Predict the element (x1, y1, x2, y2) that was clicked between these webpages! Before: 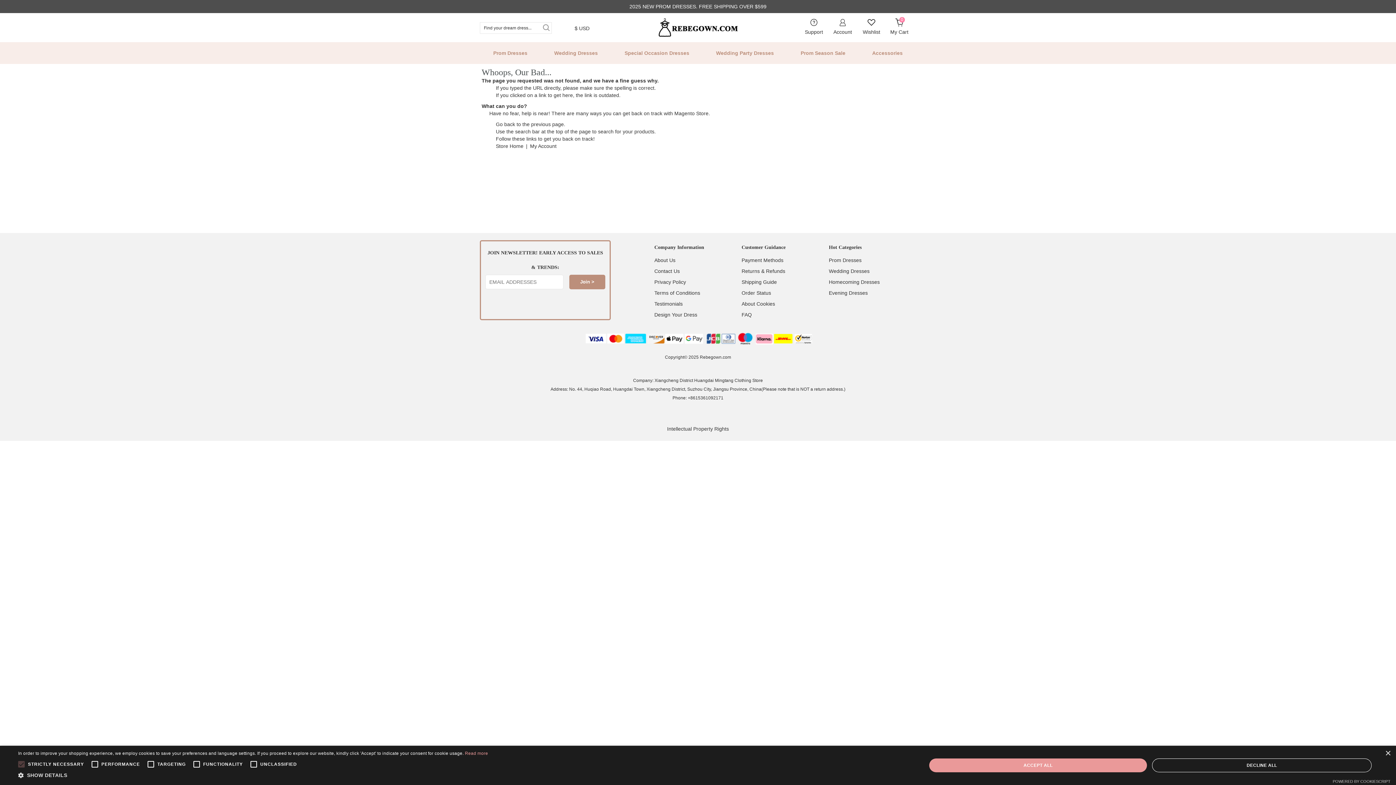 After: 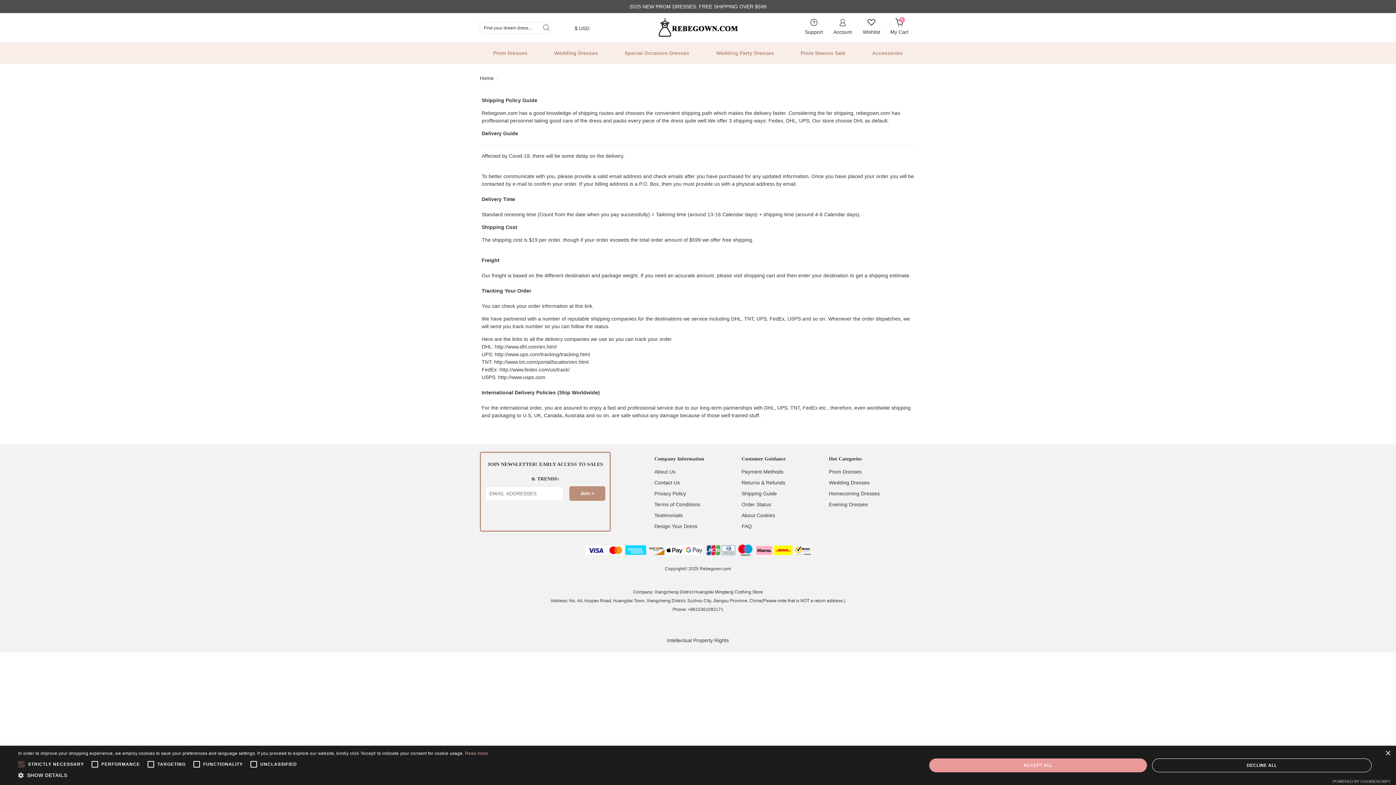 Action: label: Shipping Guide bbox: (741, 279, 777, 285)